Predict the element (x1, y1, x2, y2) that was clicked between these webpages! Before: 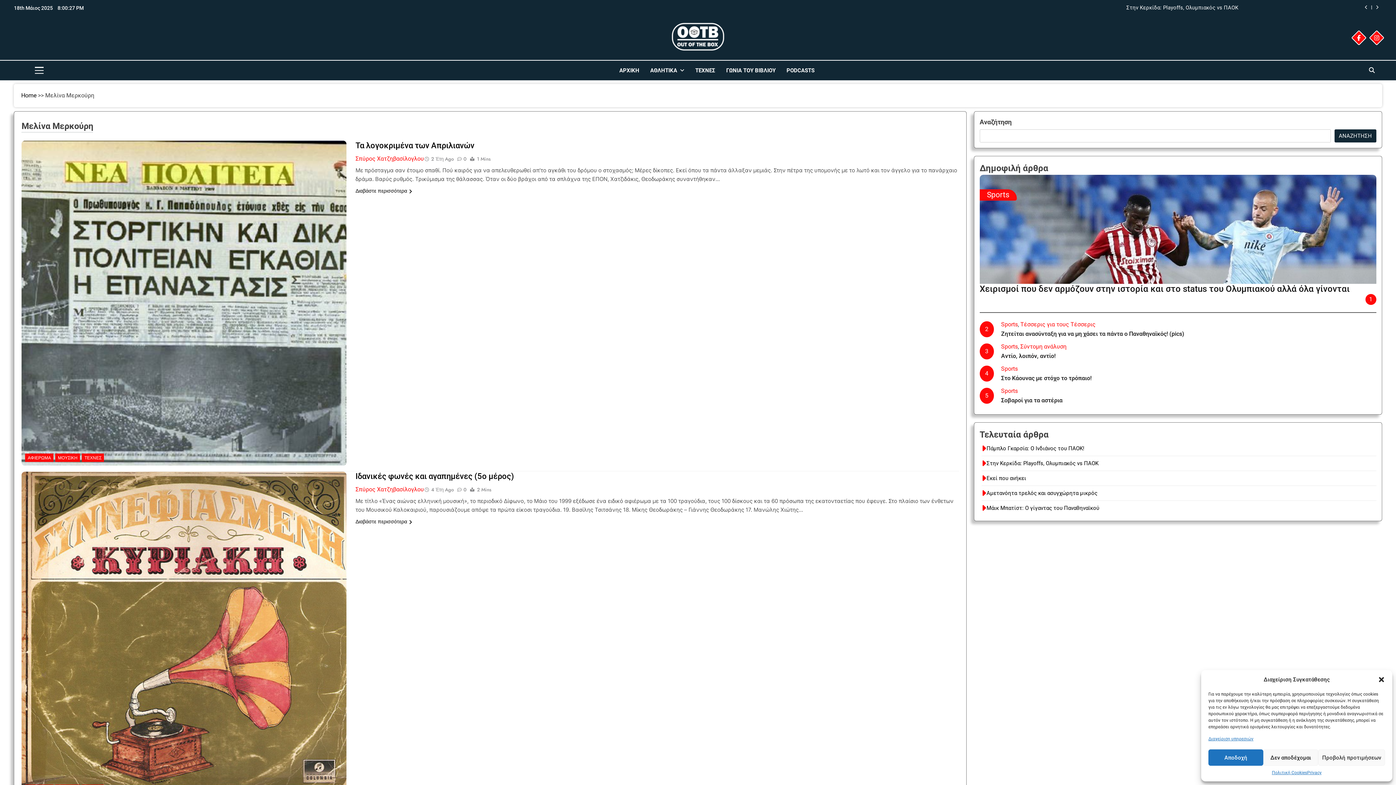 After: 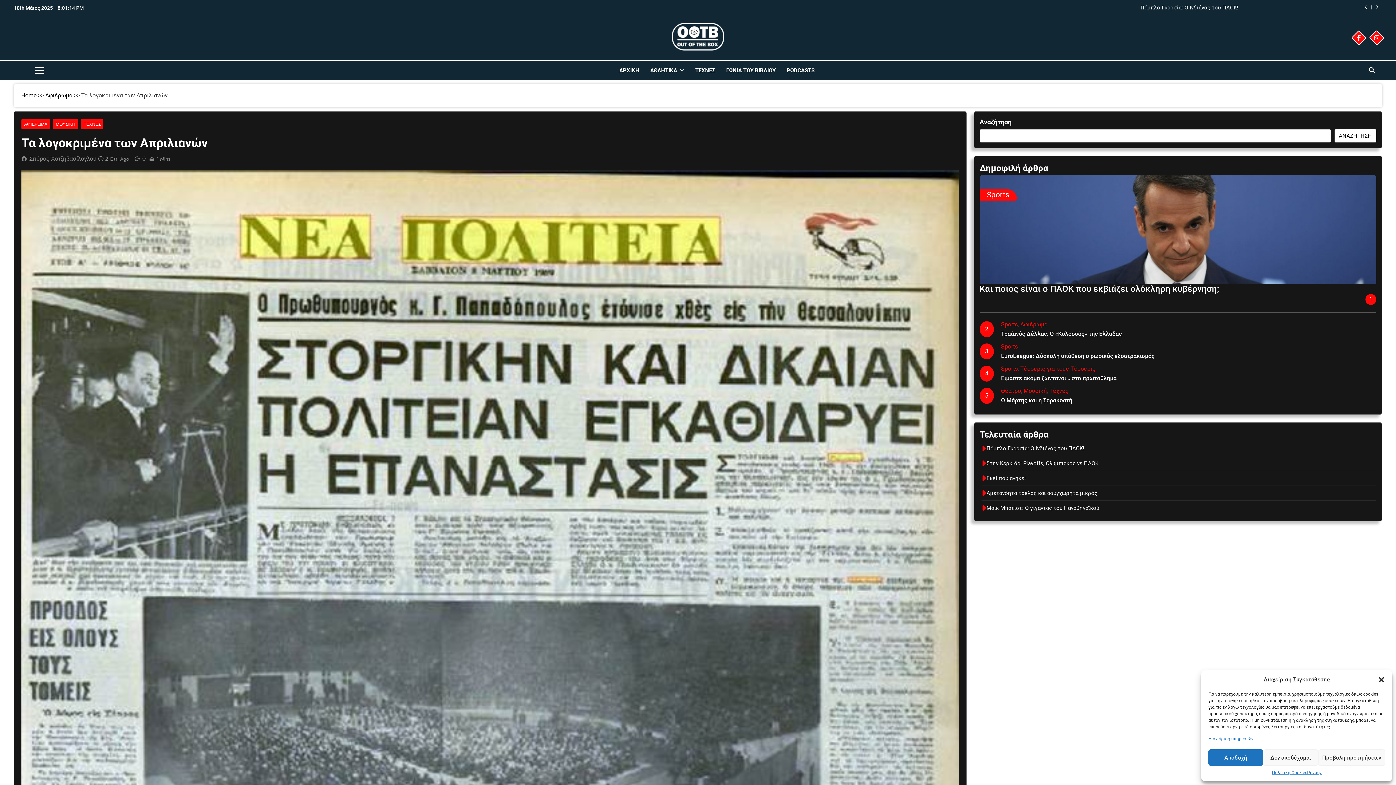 Action: bbox: (431, 155, 453, 162) label: 2 Έτη Ago